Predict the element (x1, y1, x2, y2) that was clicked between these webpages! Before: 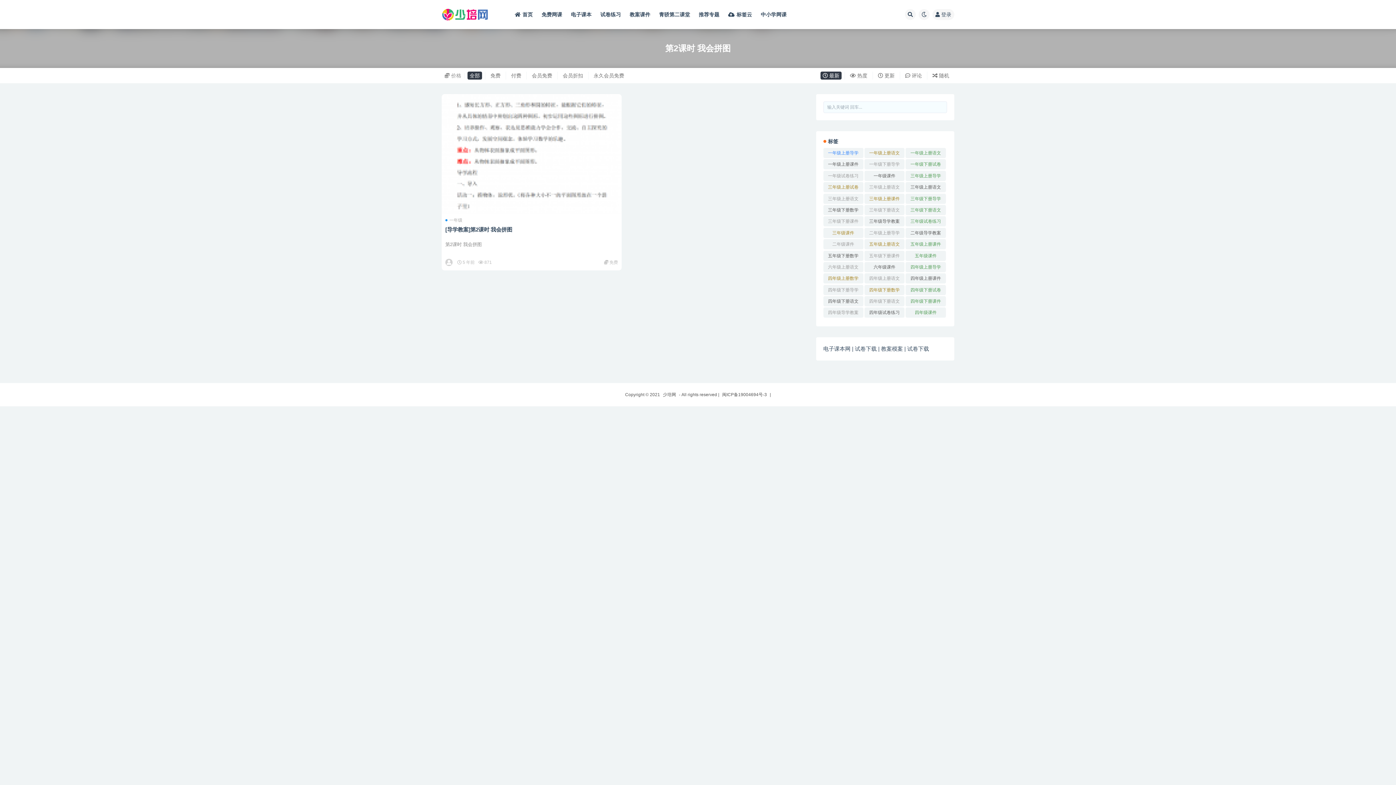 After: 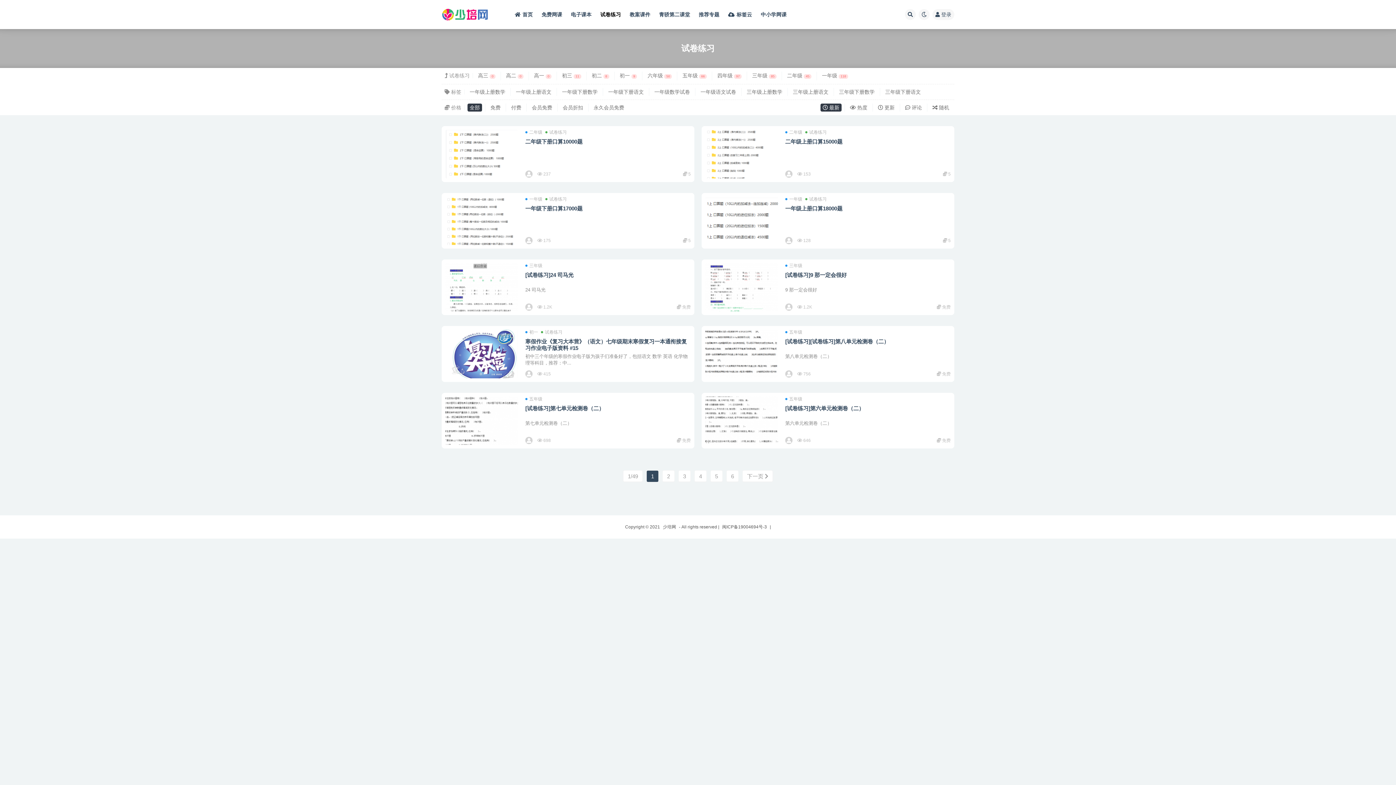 Action: bbox: (600, 0, 621, 29) label: 试卷练习